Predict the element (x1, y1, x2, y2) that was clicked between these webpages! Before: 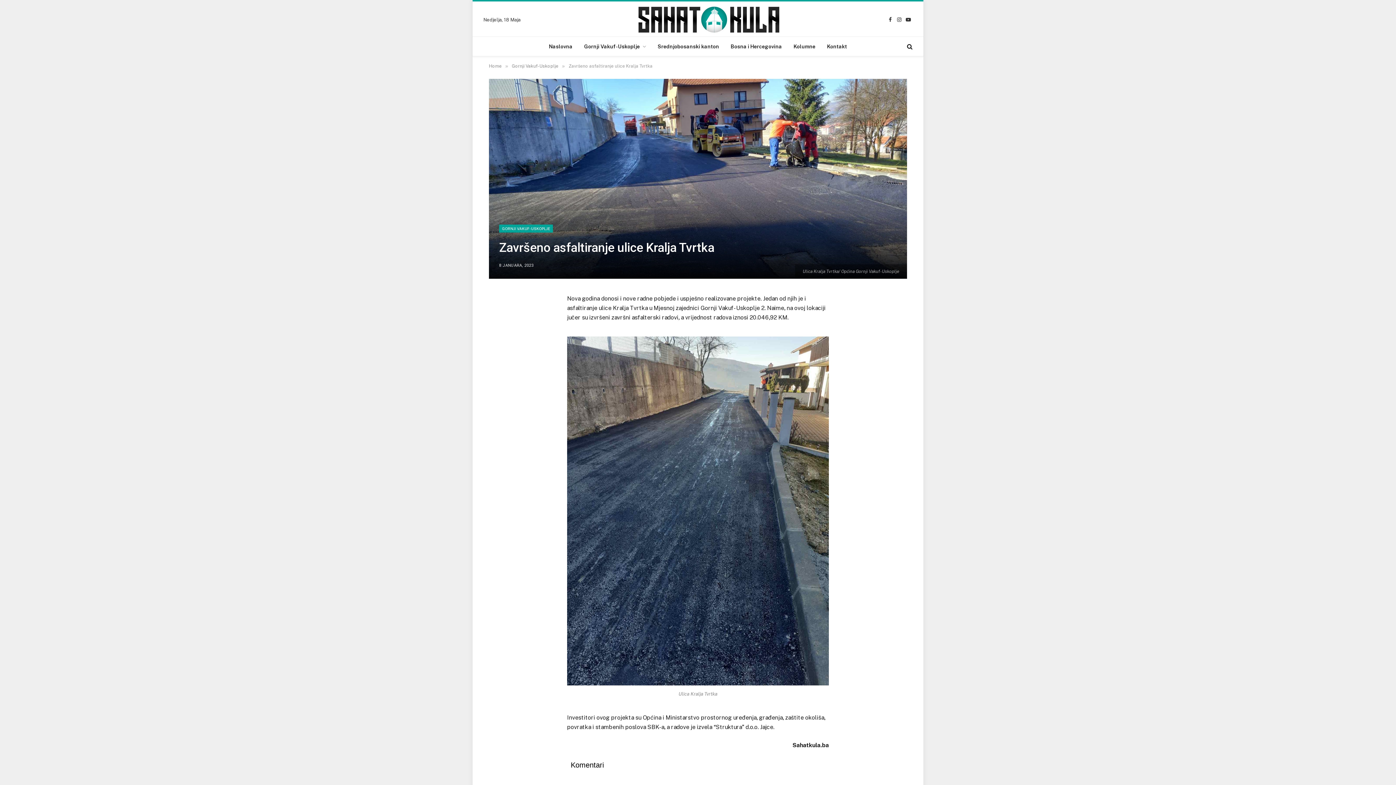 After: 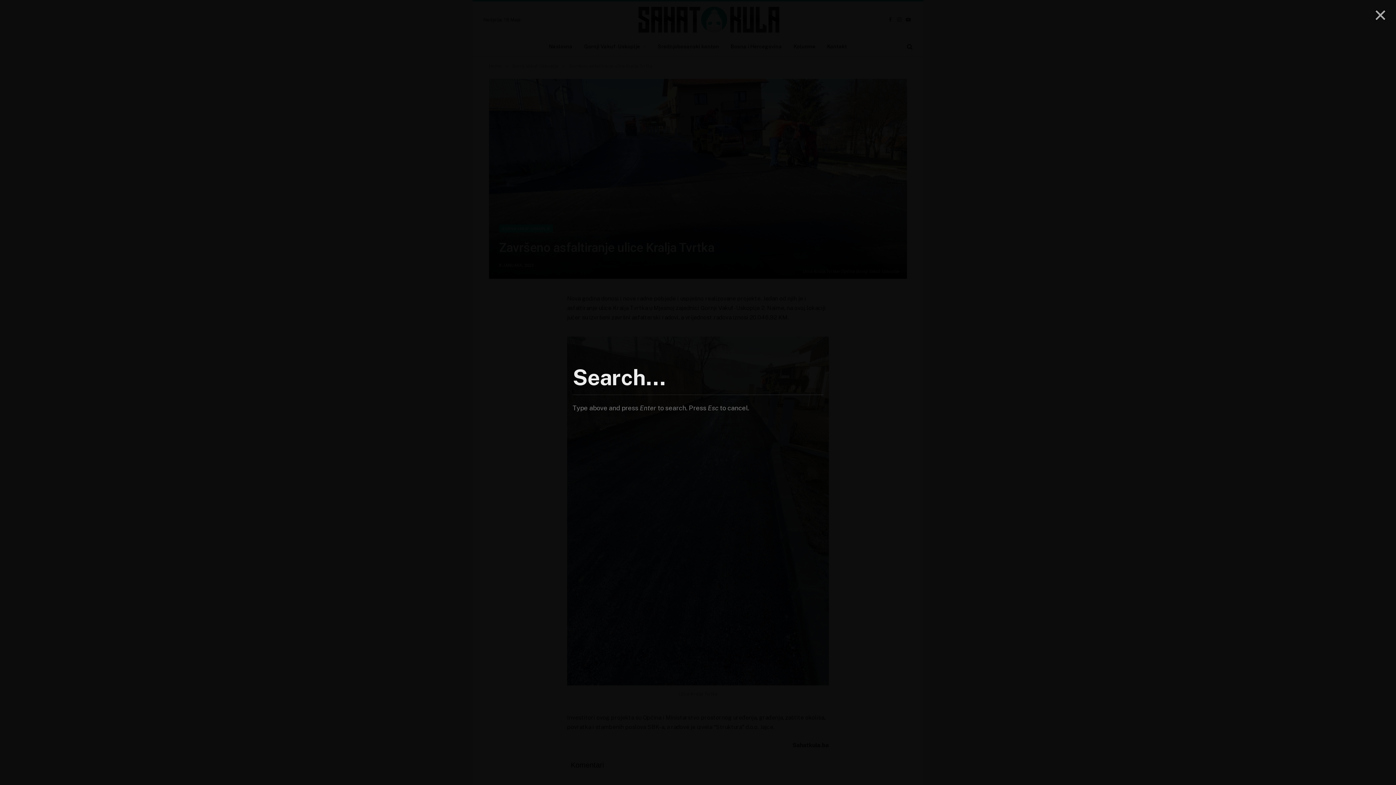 Action: bbox: (905, 38, 912, 54)